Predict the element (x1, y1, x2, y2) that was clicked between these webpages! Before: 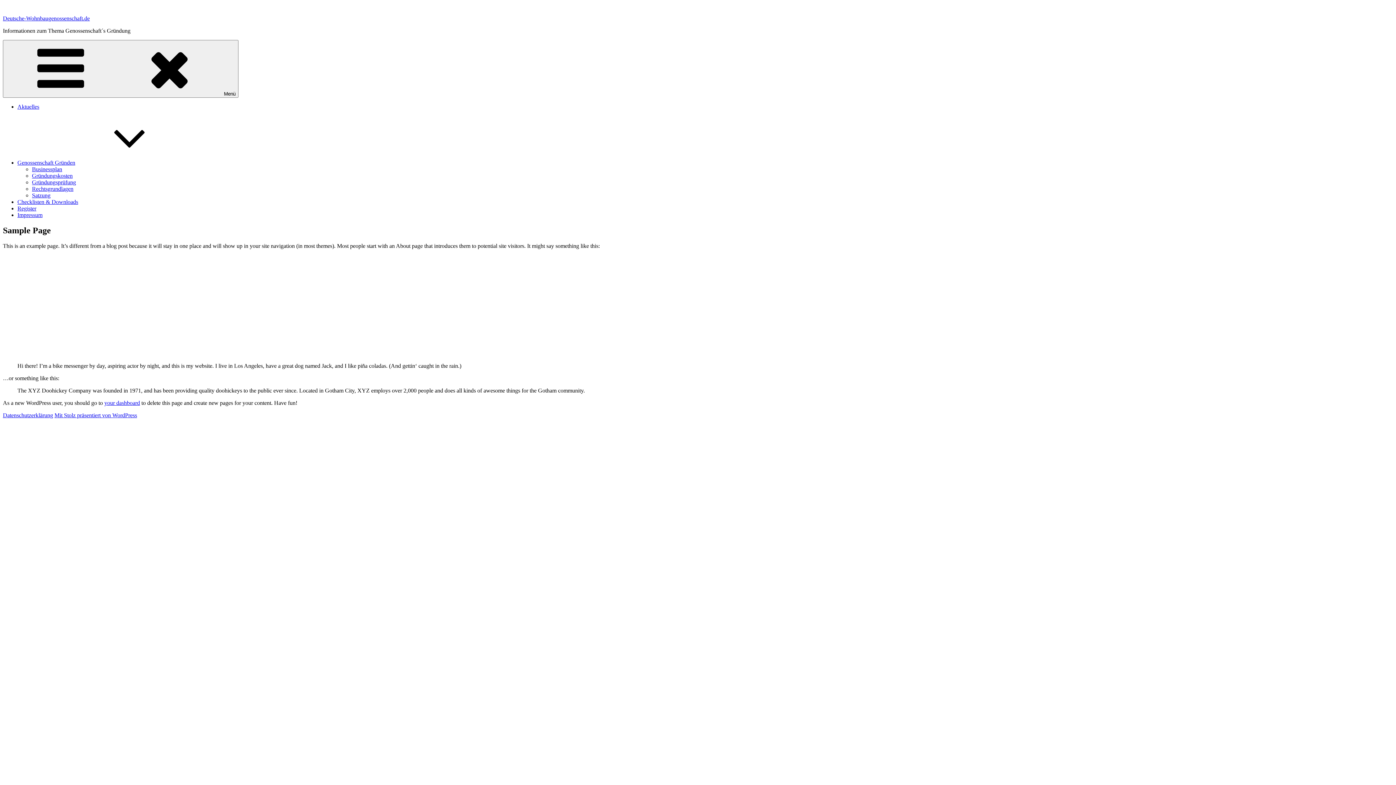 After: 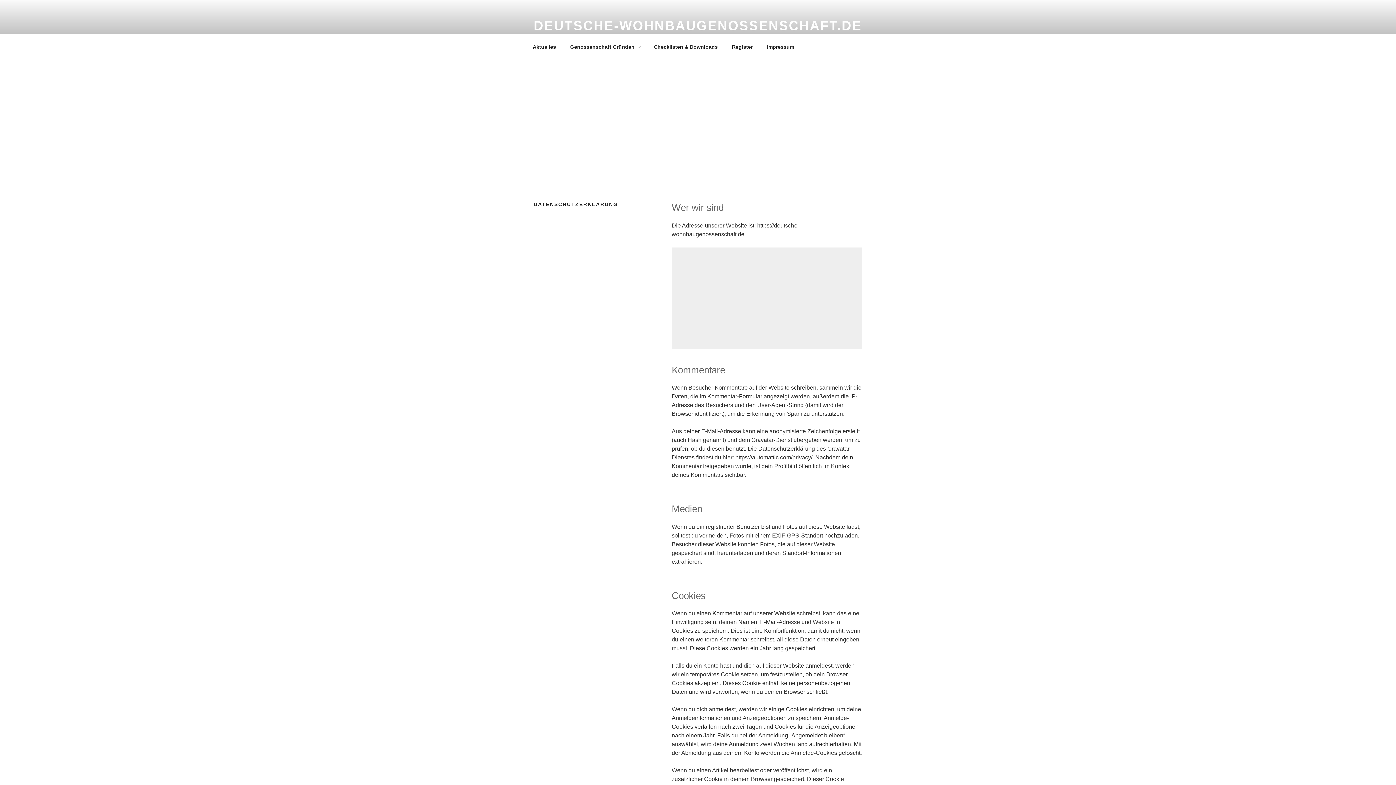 Action: label: Datenschutzerklärung bbox: (2, 412, 53, 418)